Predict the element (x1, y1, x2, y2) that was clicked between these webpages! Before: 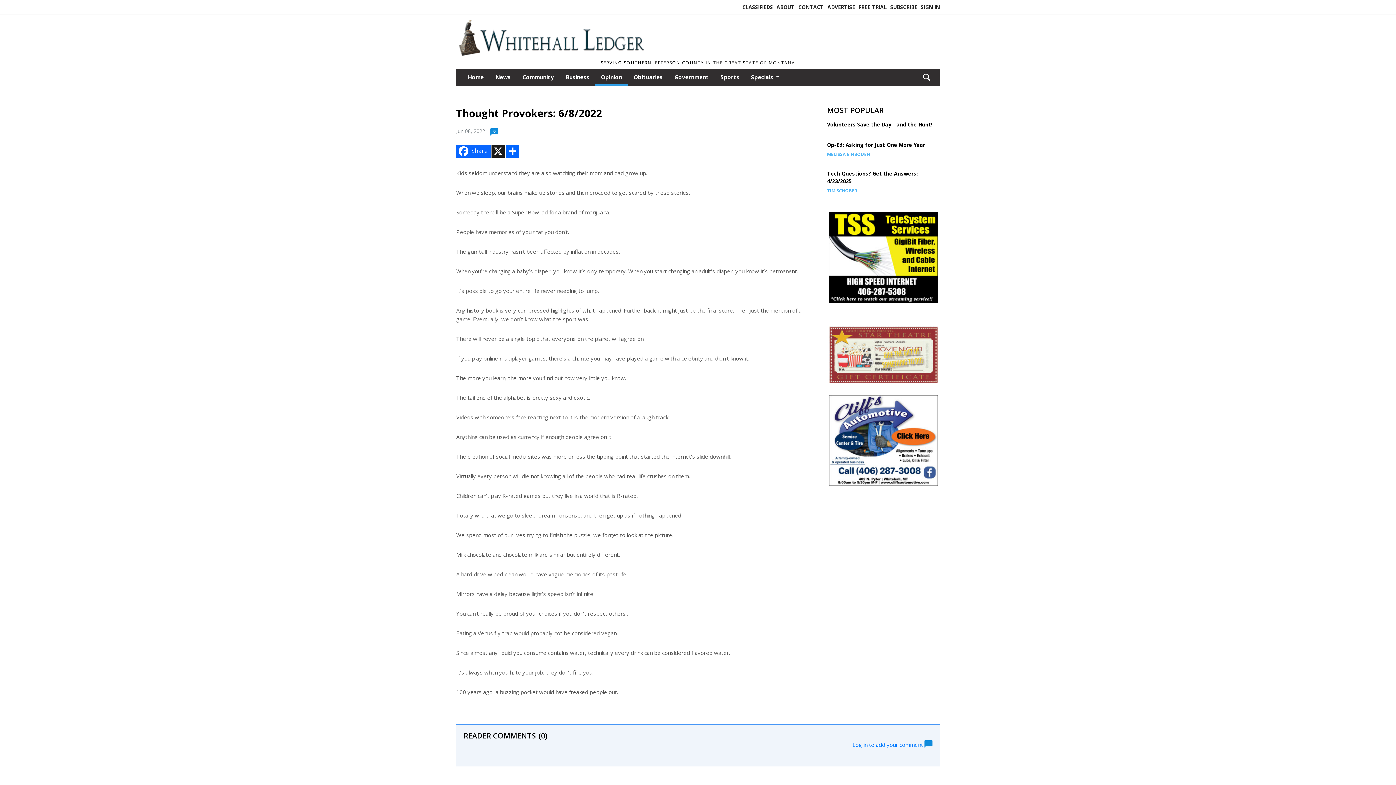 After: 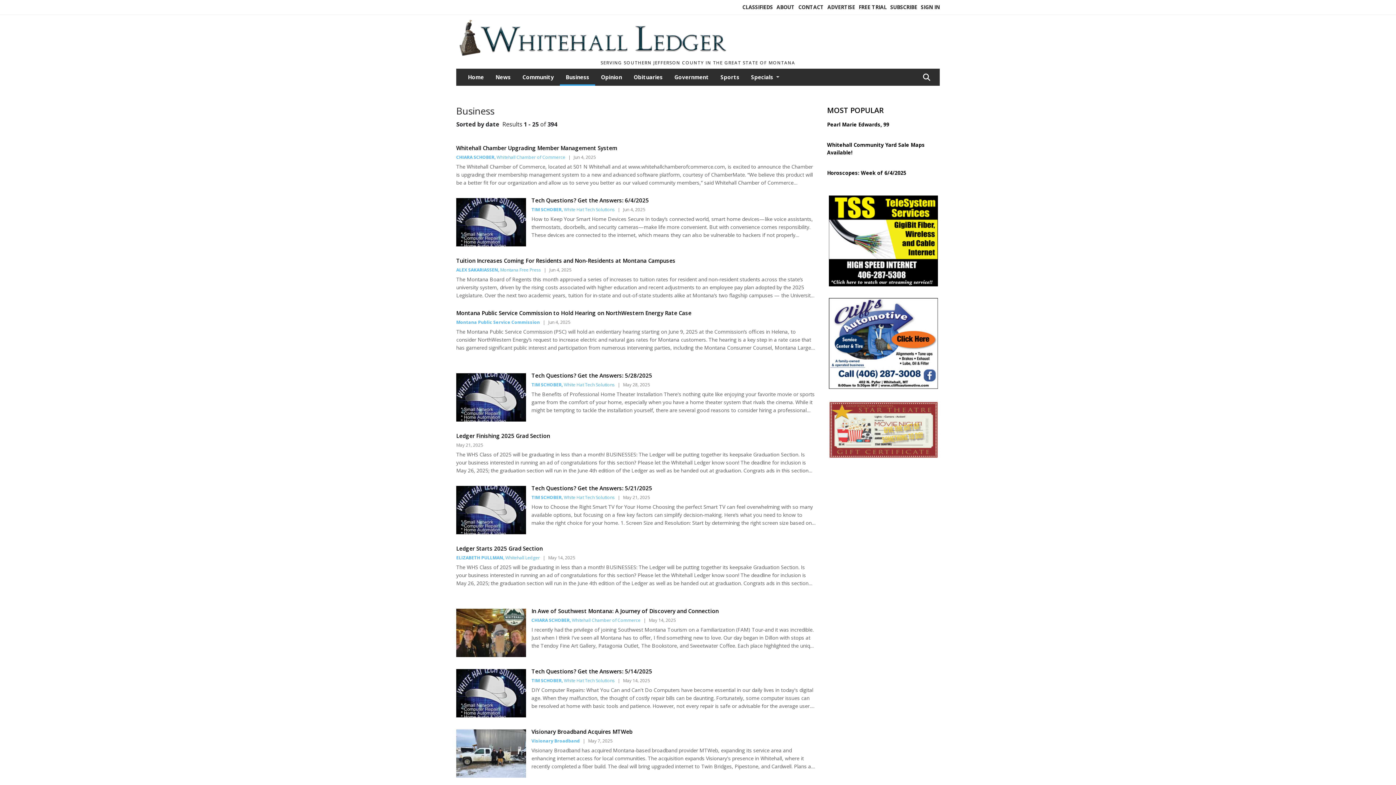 Action: bbox: (560, 68, 595, 84) label: Business